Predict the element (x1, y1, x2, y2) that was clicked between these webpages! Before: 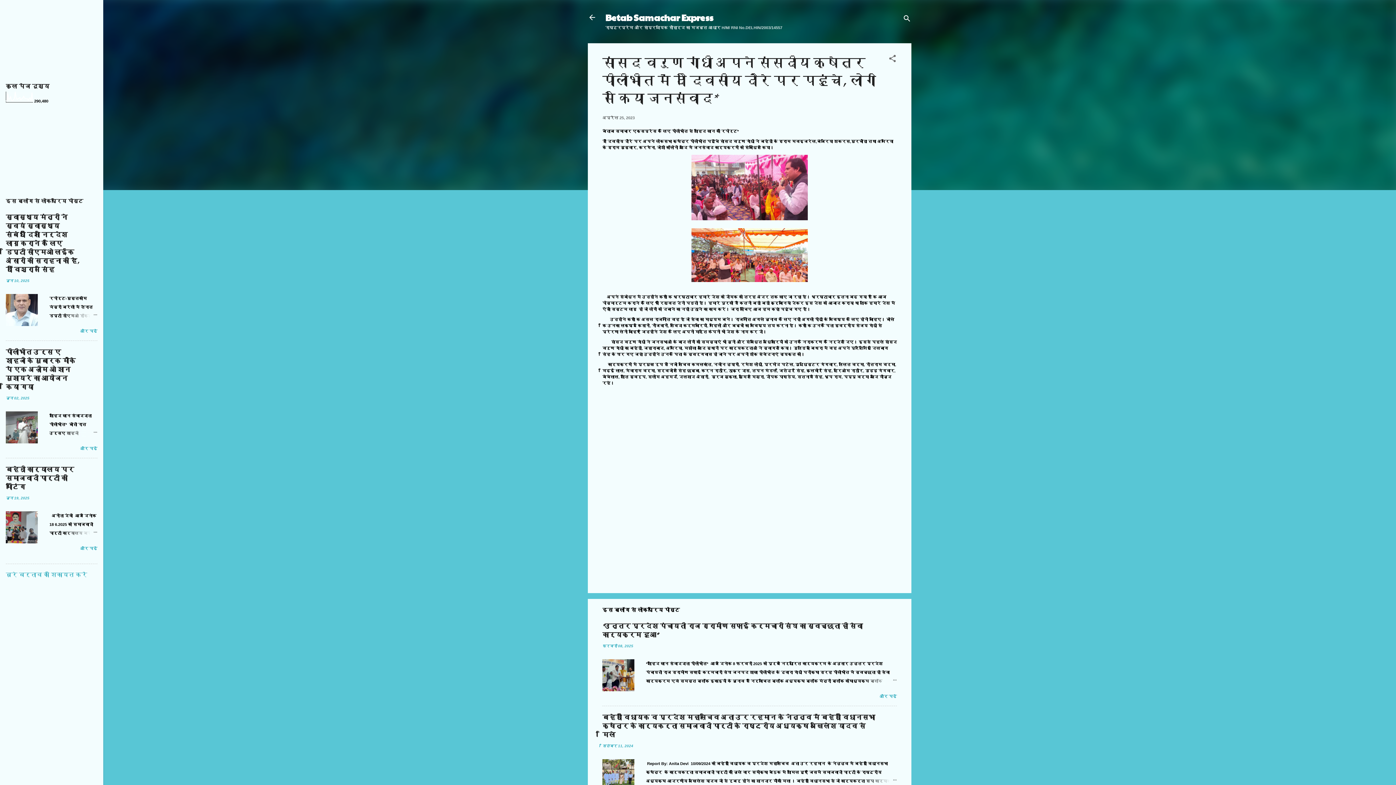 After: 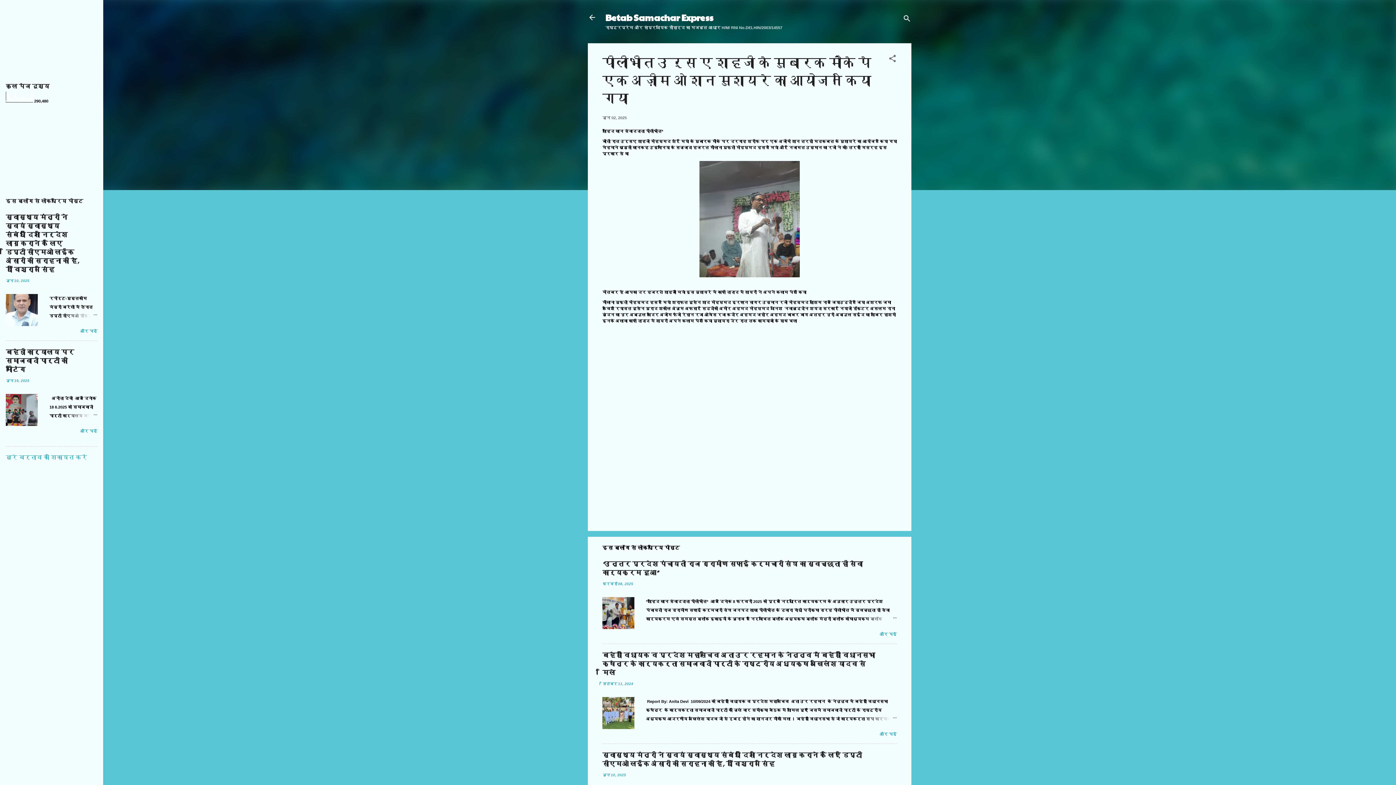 Action: bbox: (80, 446, 97, 450) label: और पढ़ें